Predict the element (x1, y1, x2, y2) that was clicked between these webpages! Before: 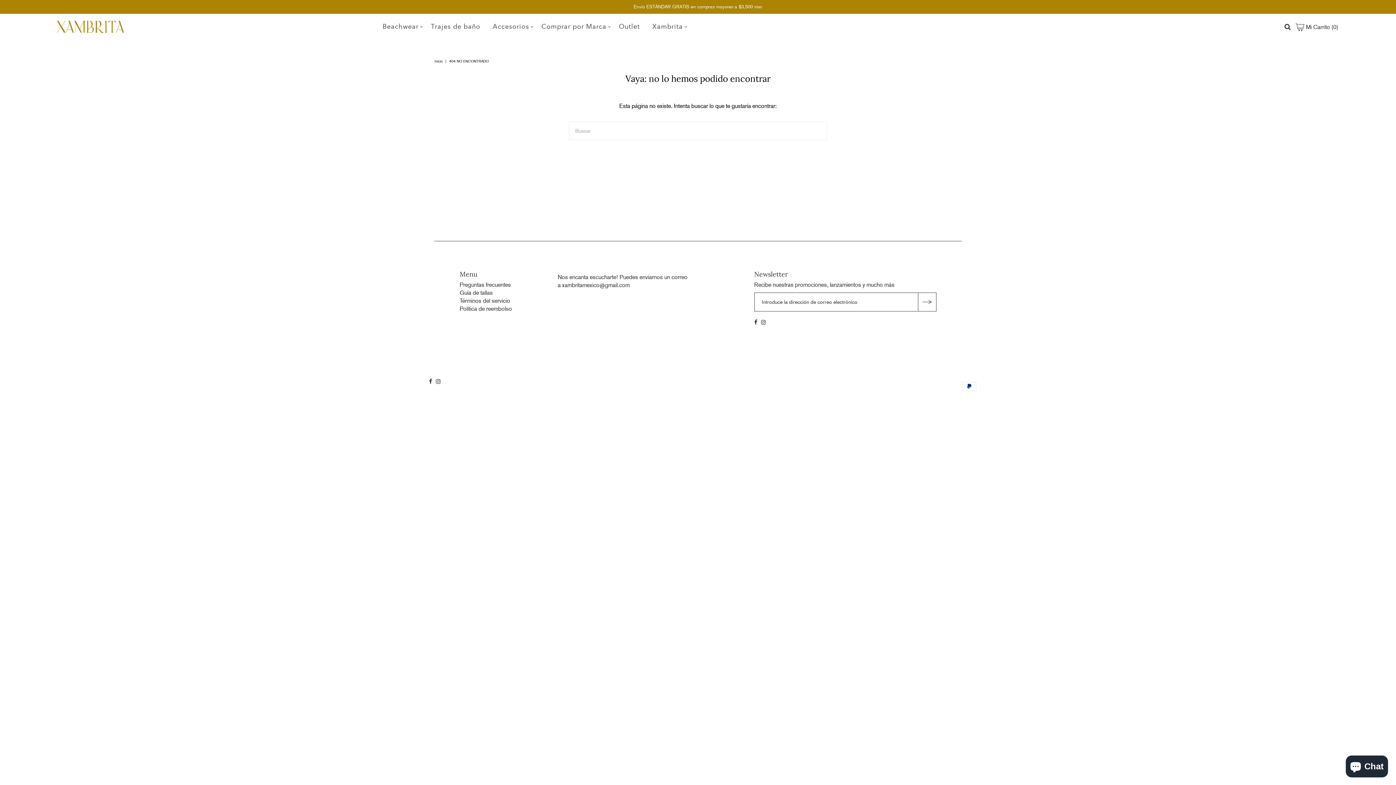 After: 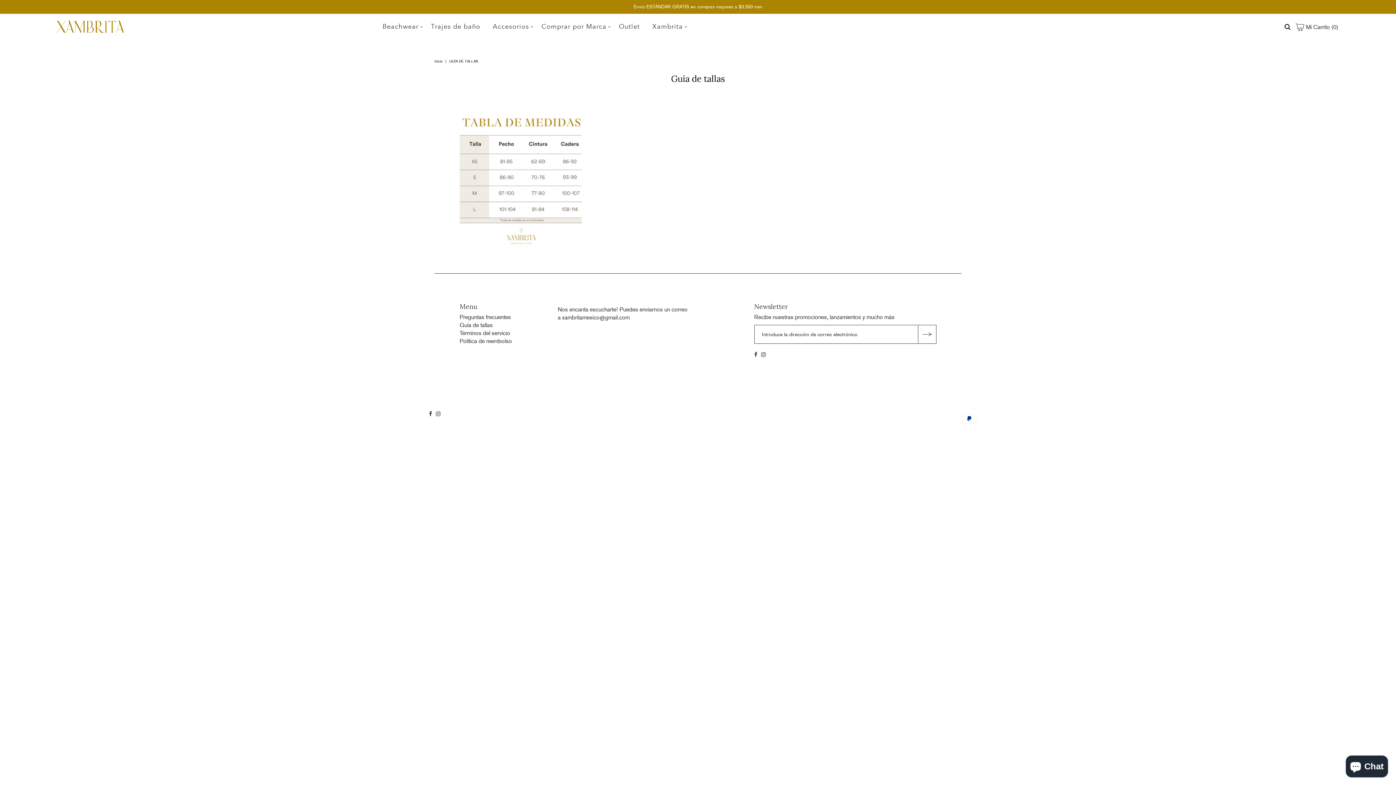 Action: label: Guía de tallas bbox: (459, 289, 492, 296)